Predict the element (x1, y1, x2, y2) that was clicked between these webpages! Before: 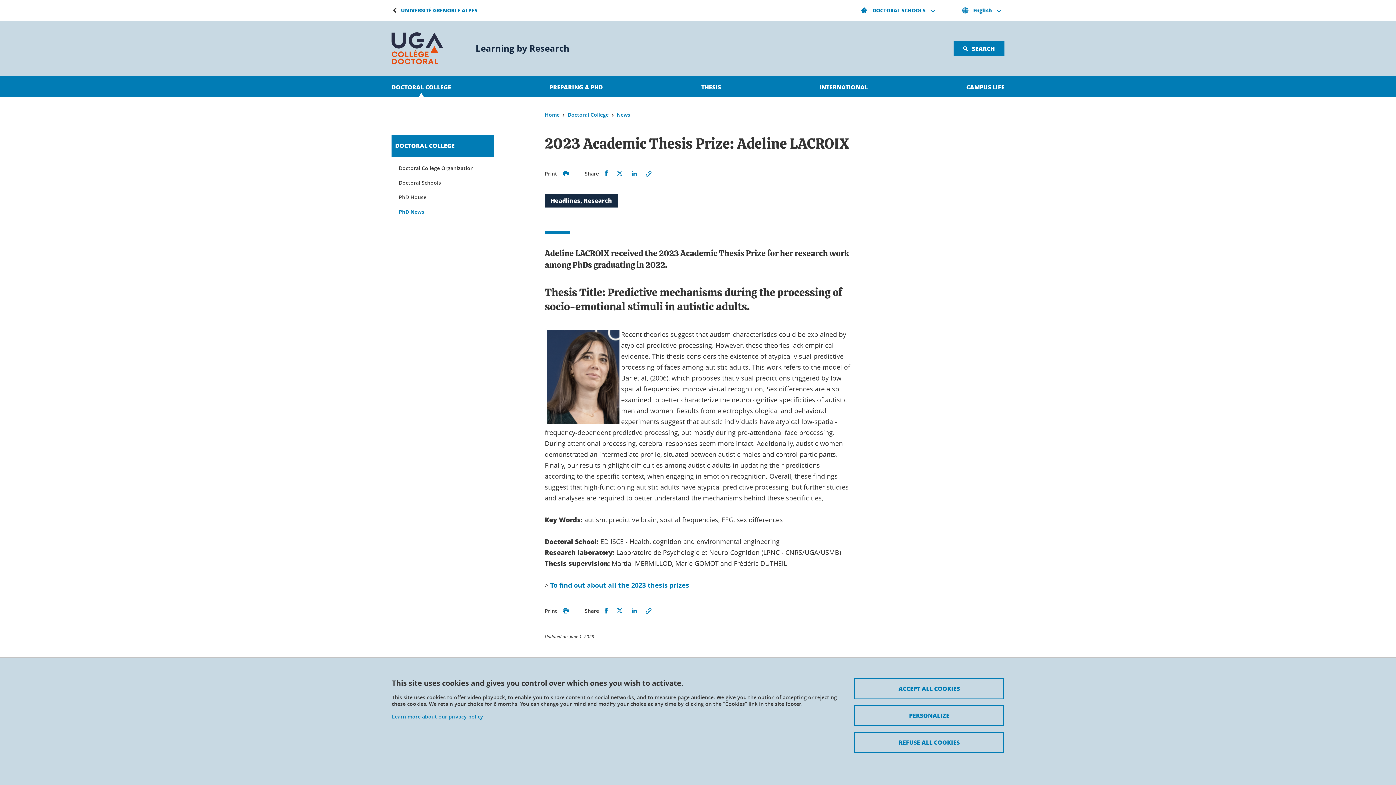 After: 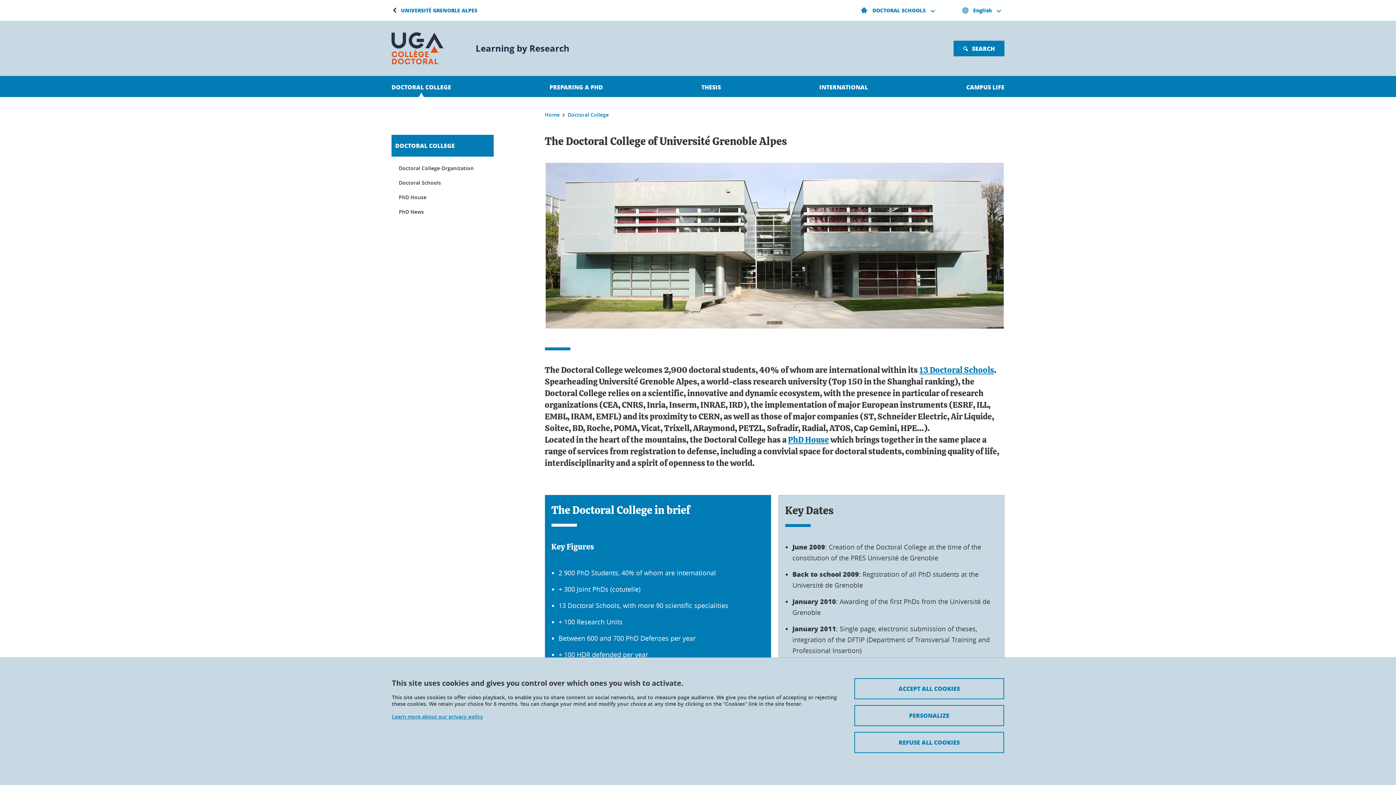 Action: bbox: (567, 111, 608, 118) label: Doctoral College